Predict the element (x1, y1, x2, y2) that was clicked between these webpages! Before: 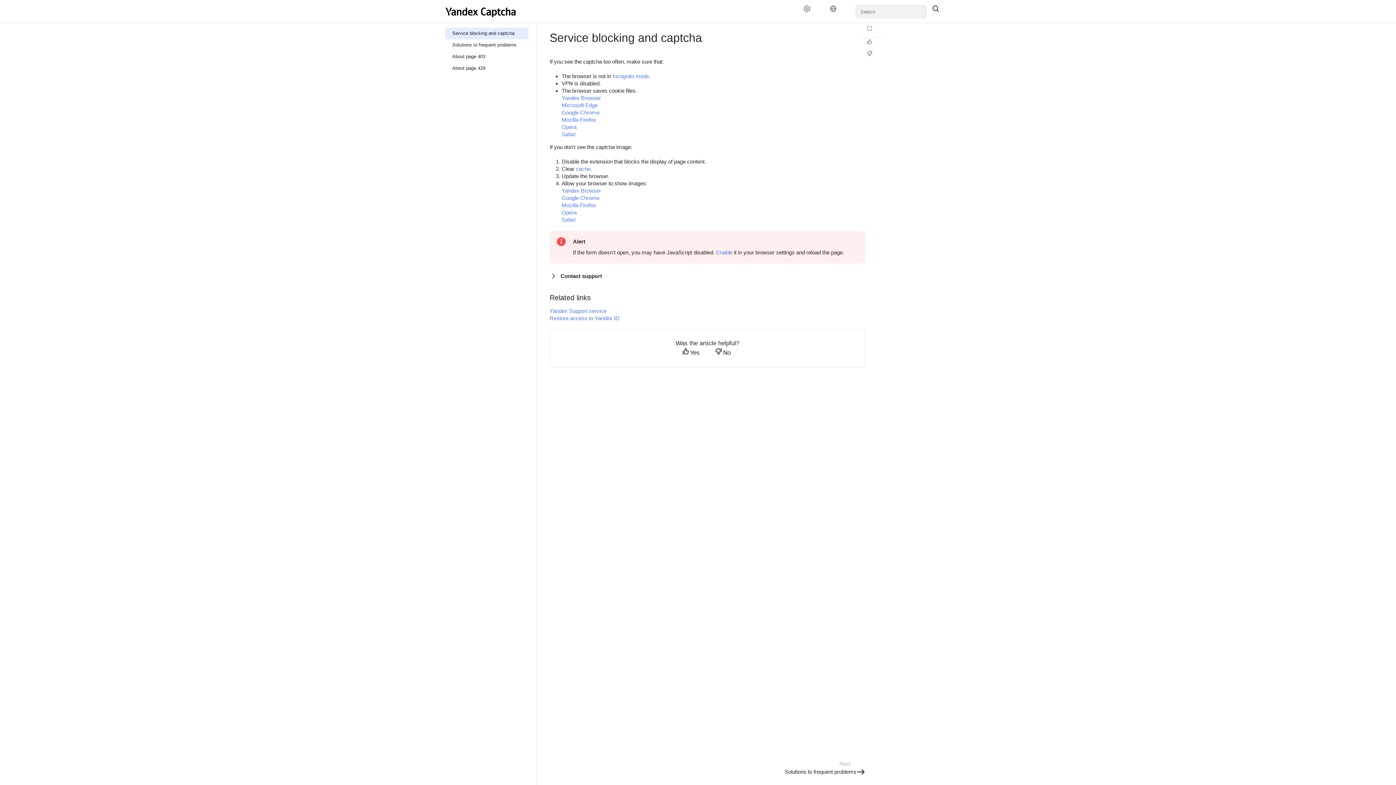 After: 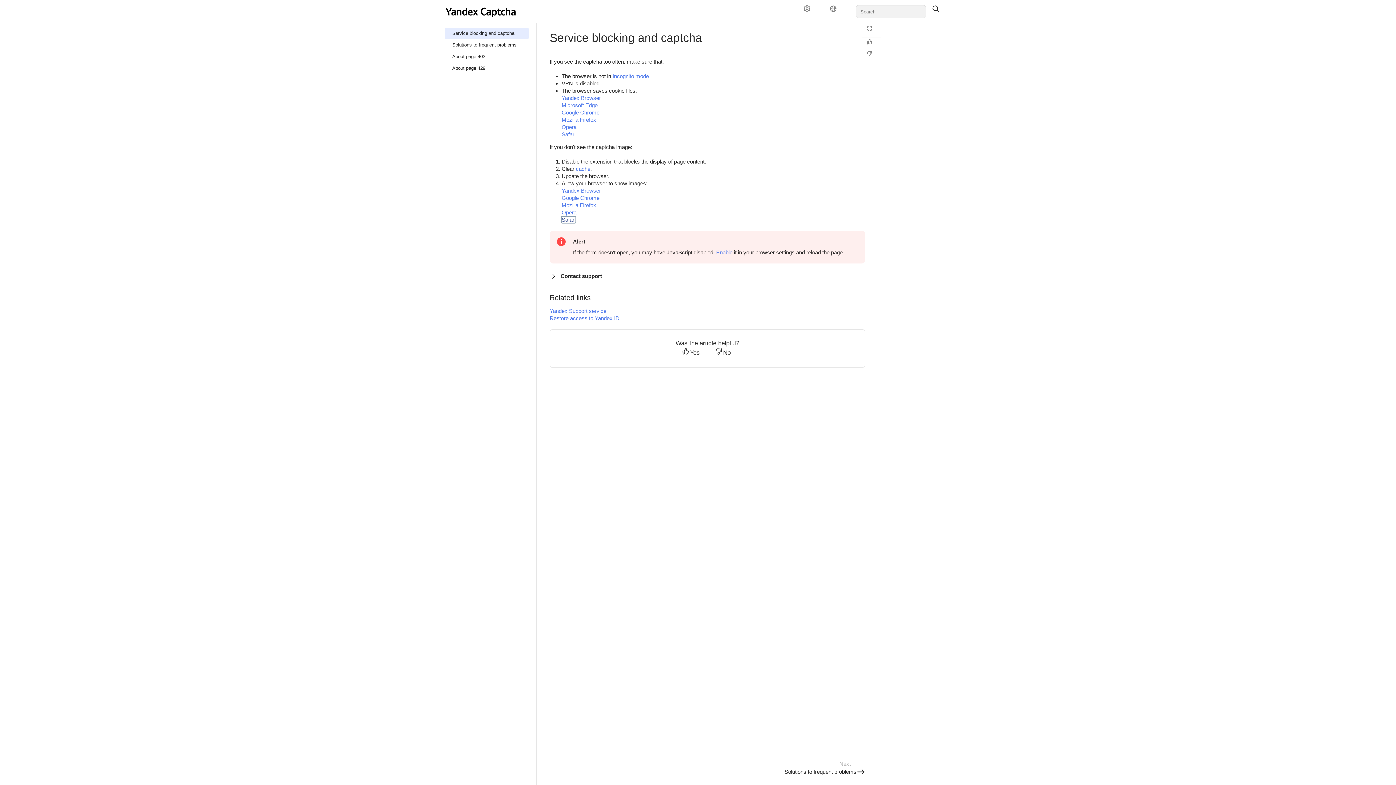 Action: label: Safari bbox: (561, 216, 575, 222)